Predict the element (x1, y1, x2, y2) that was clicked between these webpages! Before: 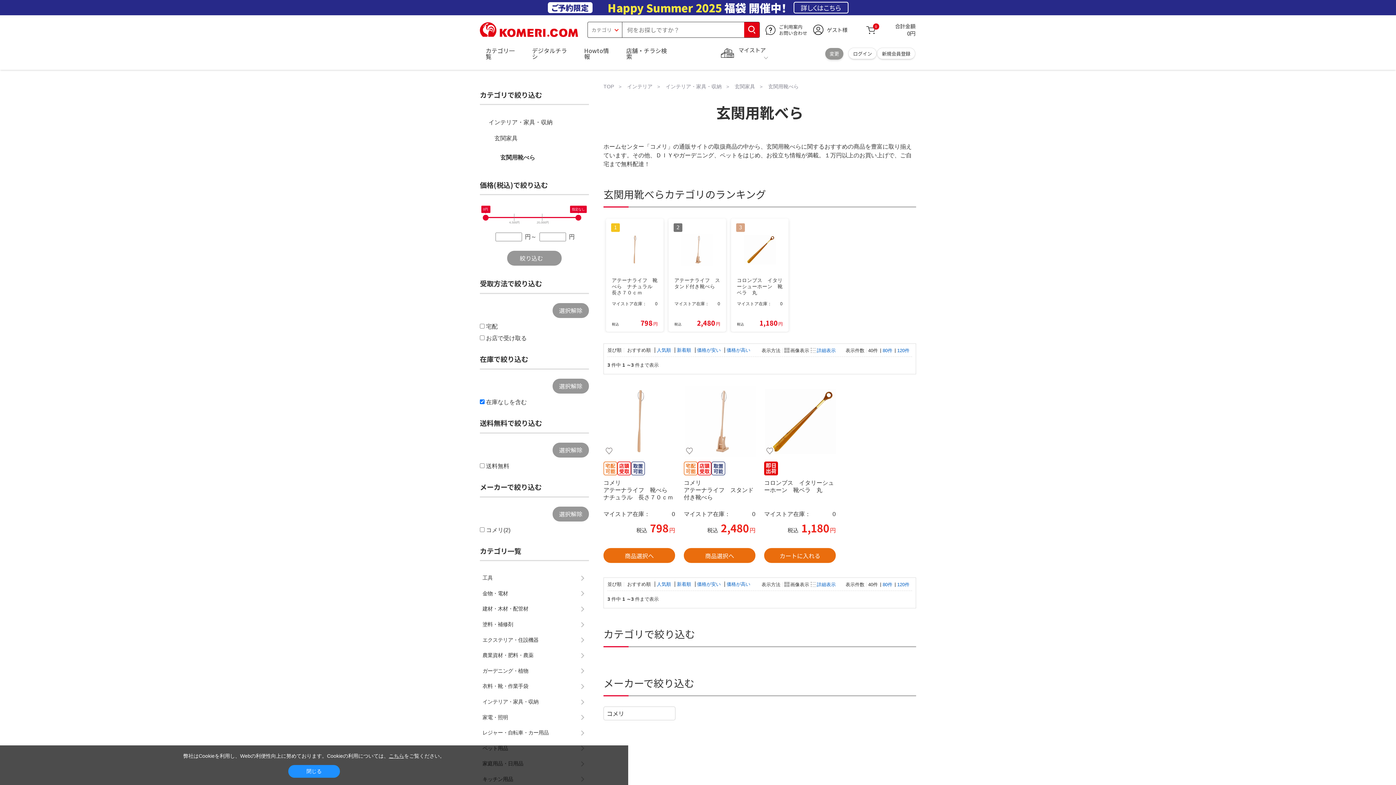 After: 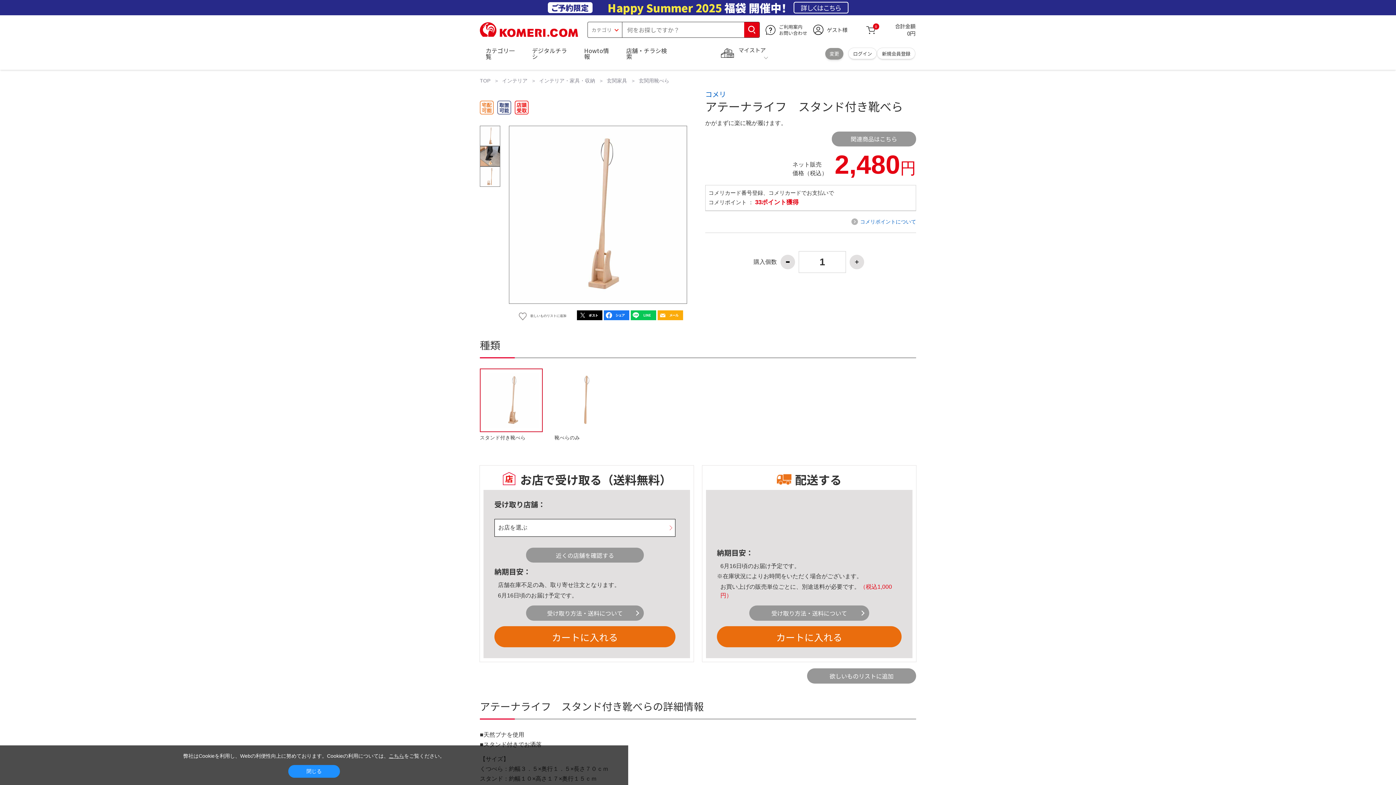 Action: bbox: (684, 385, 755, 458)